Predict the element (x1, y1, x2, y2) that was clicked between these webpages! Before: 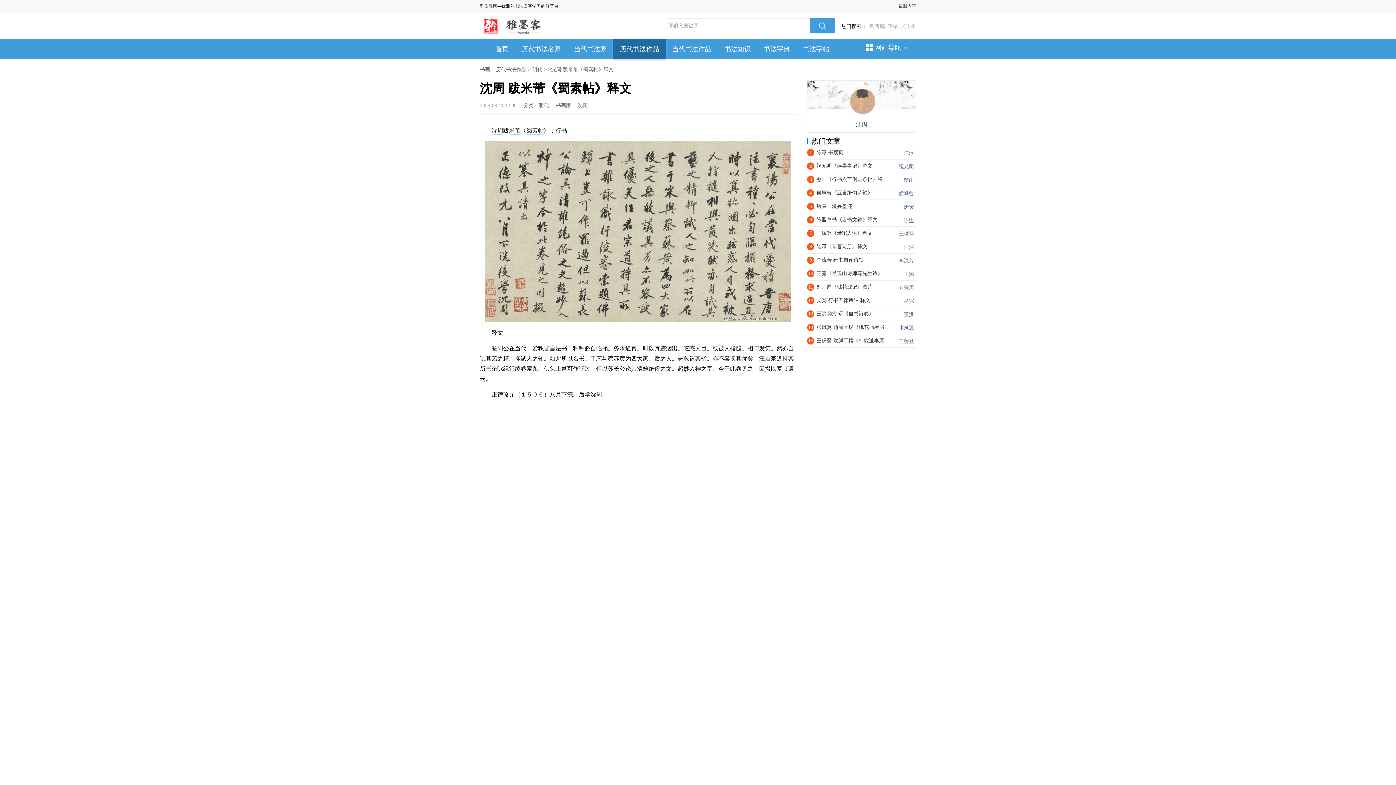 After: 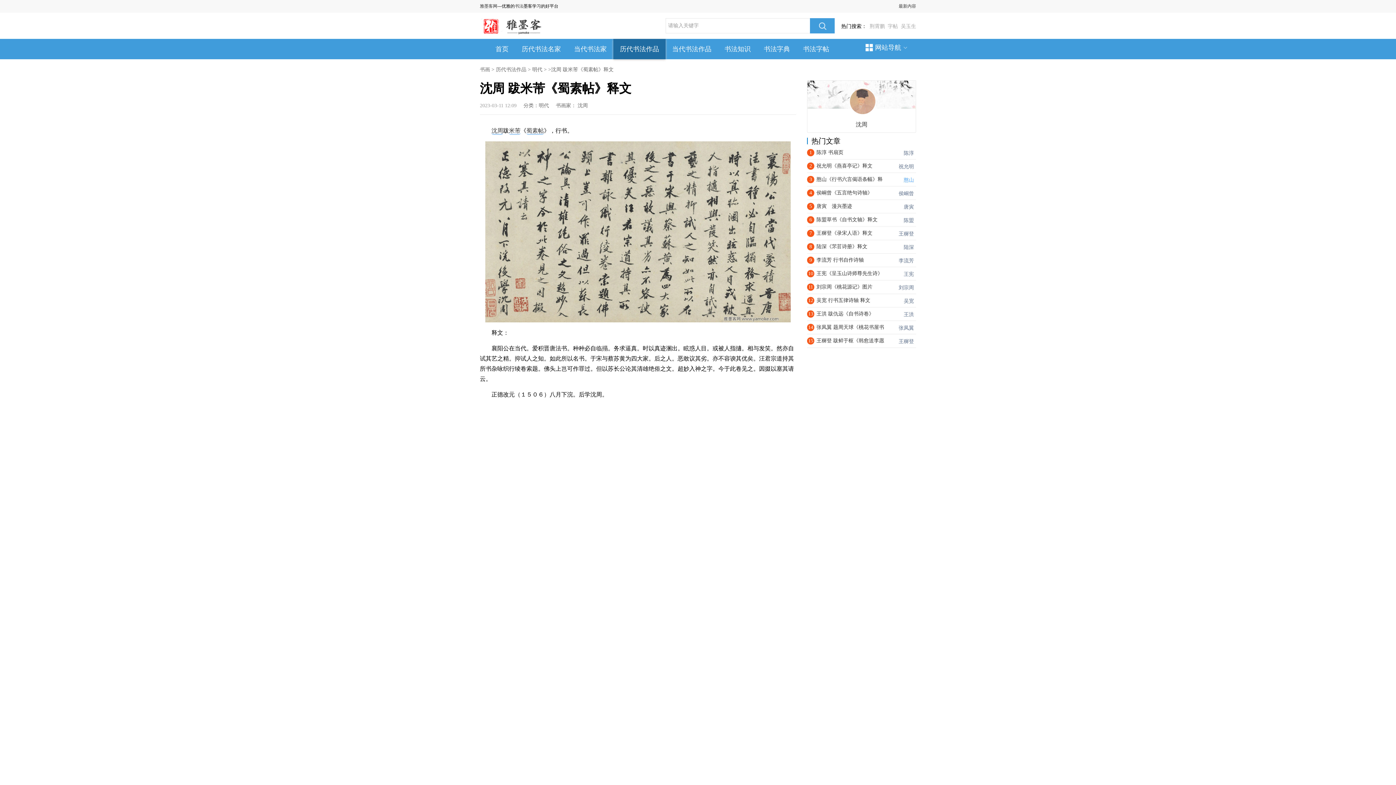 Action: bbox: (904, 174, 916, 185) label: 憨山